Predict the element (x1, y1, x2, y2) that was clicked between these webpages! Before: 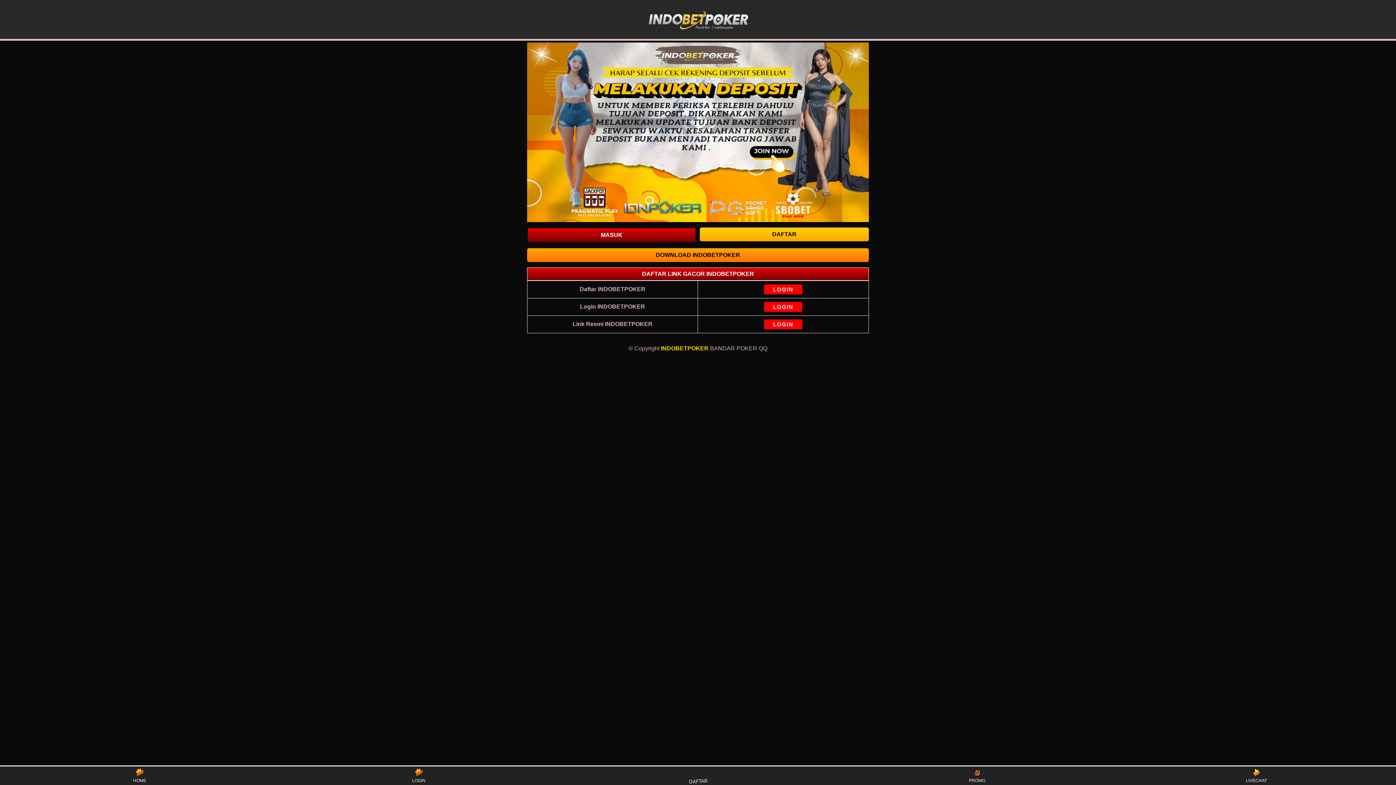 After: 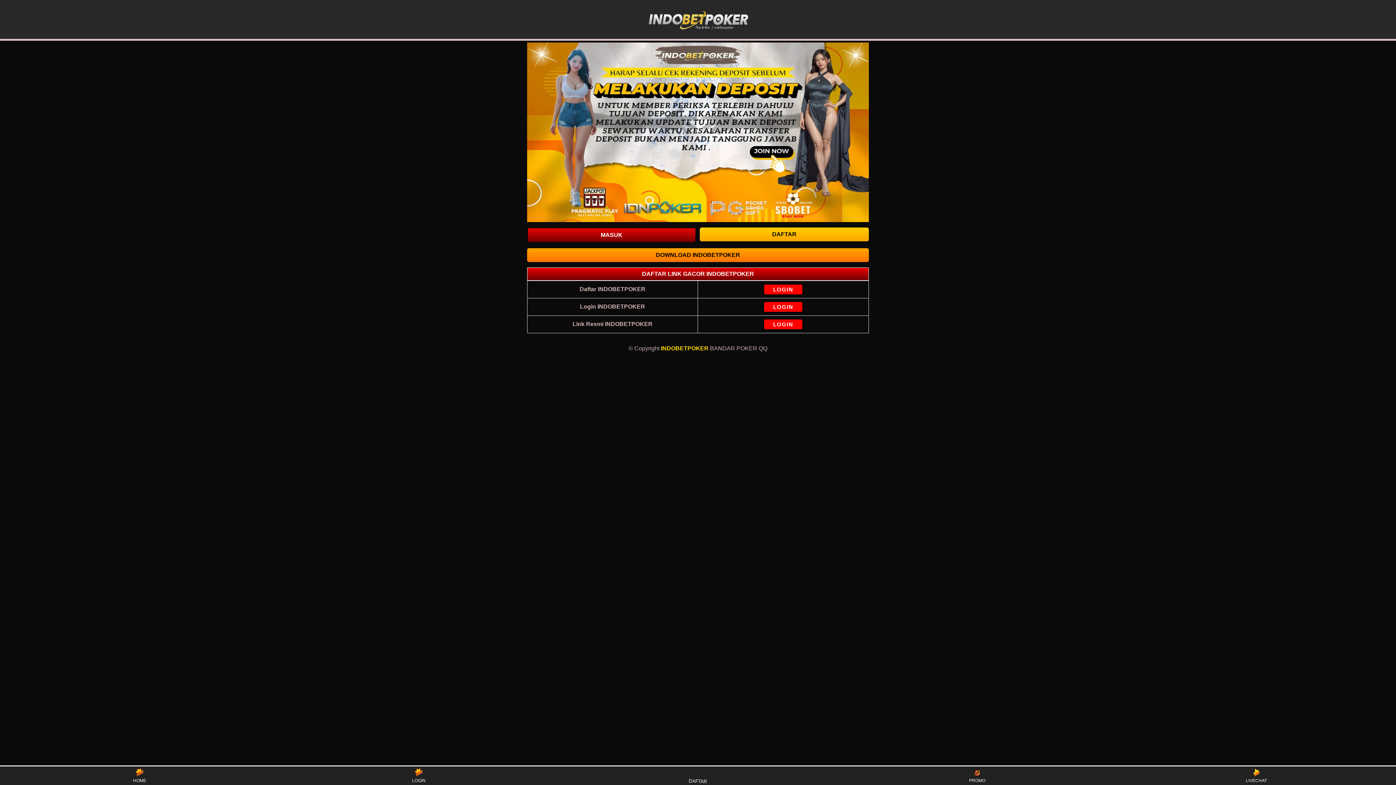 Action: bbox: (700, 227, 869, 241) label: DAFTAR